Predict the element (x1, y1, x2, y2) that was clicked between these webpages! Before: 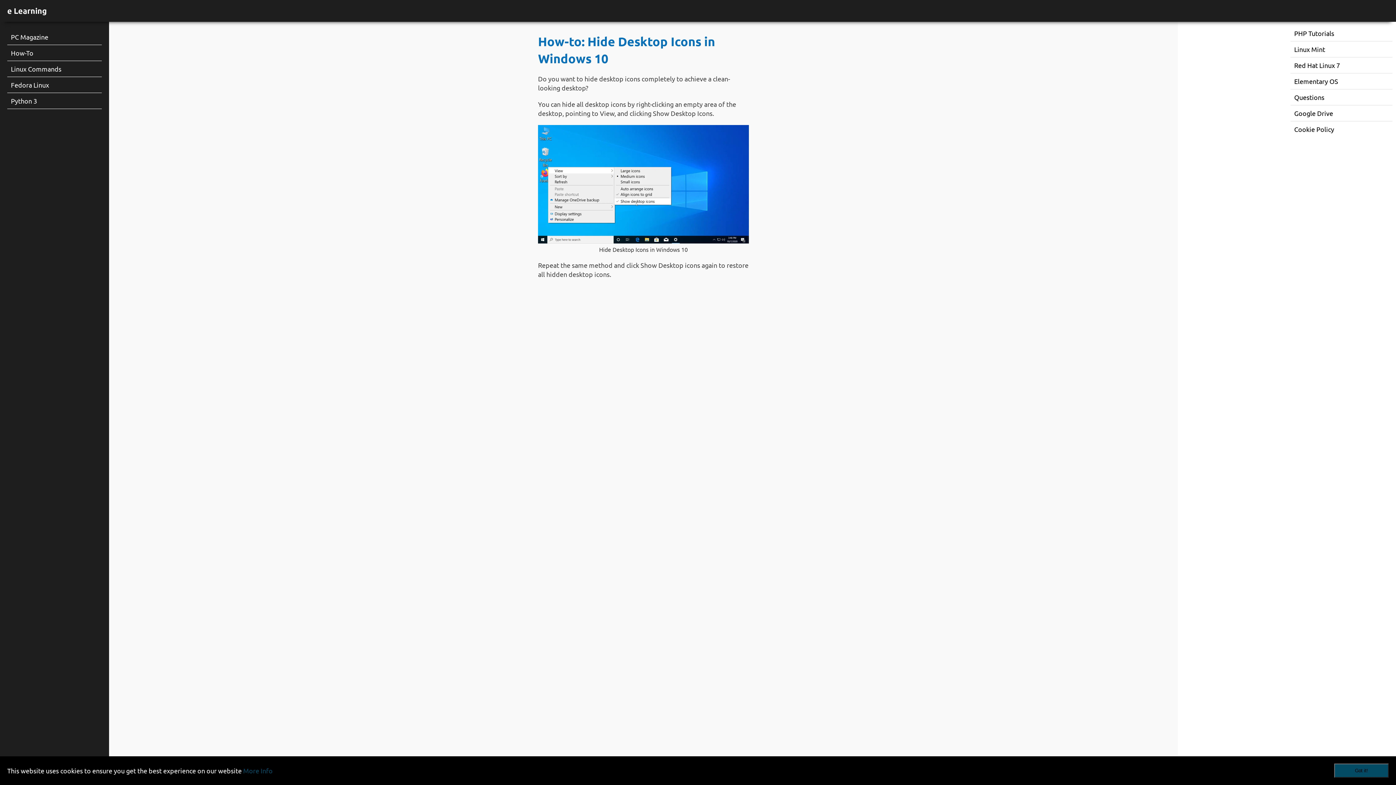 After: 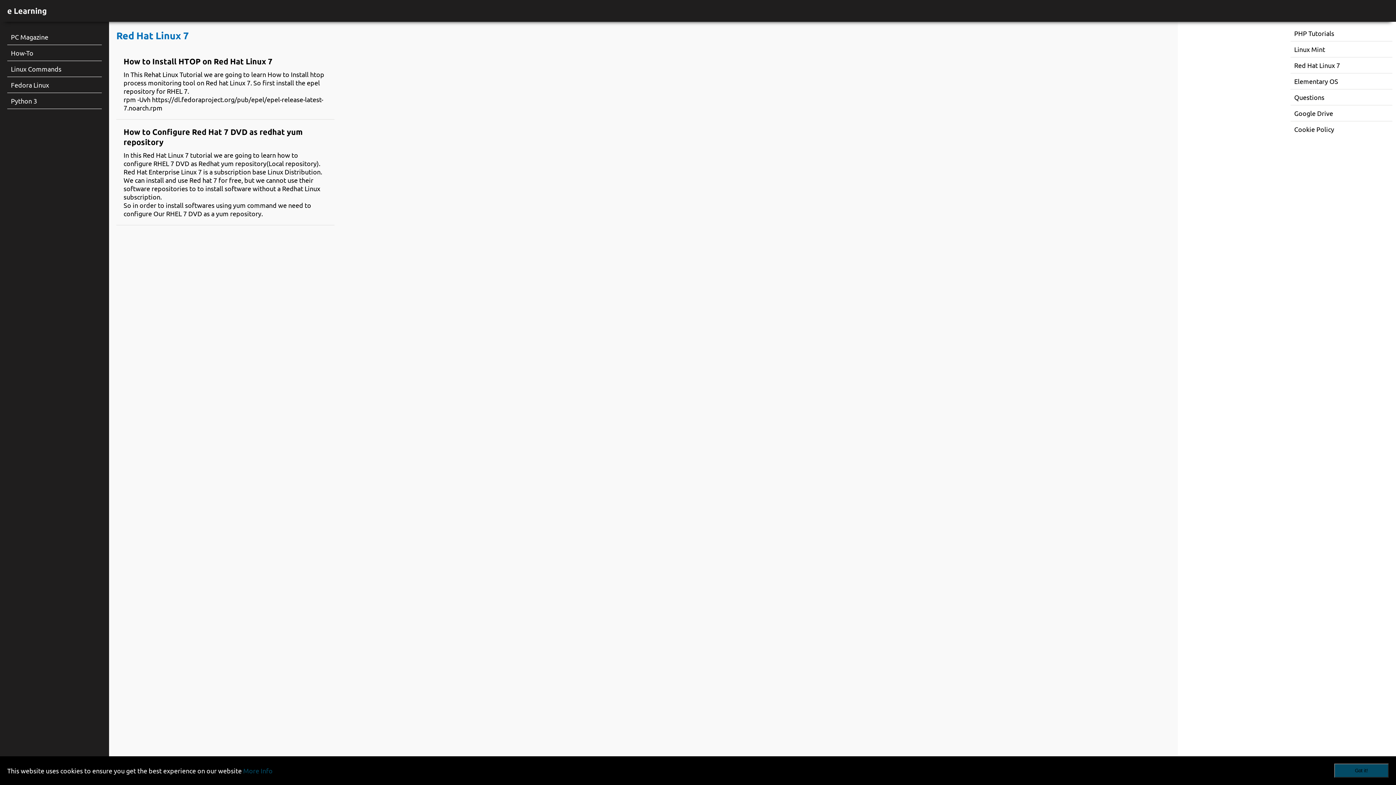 Action: label: Red Hat Linux 7 bbox: (1294, 61, 1340, 69)